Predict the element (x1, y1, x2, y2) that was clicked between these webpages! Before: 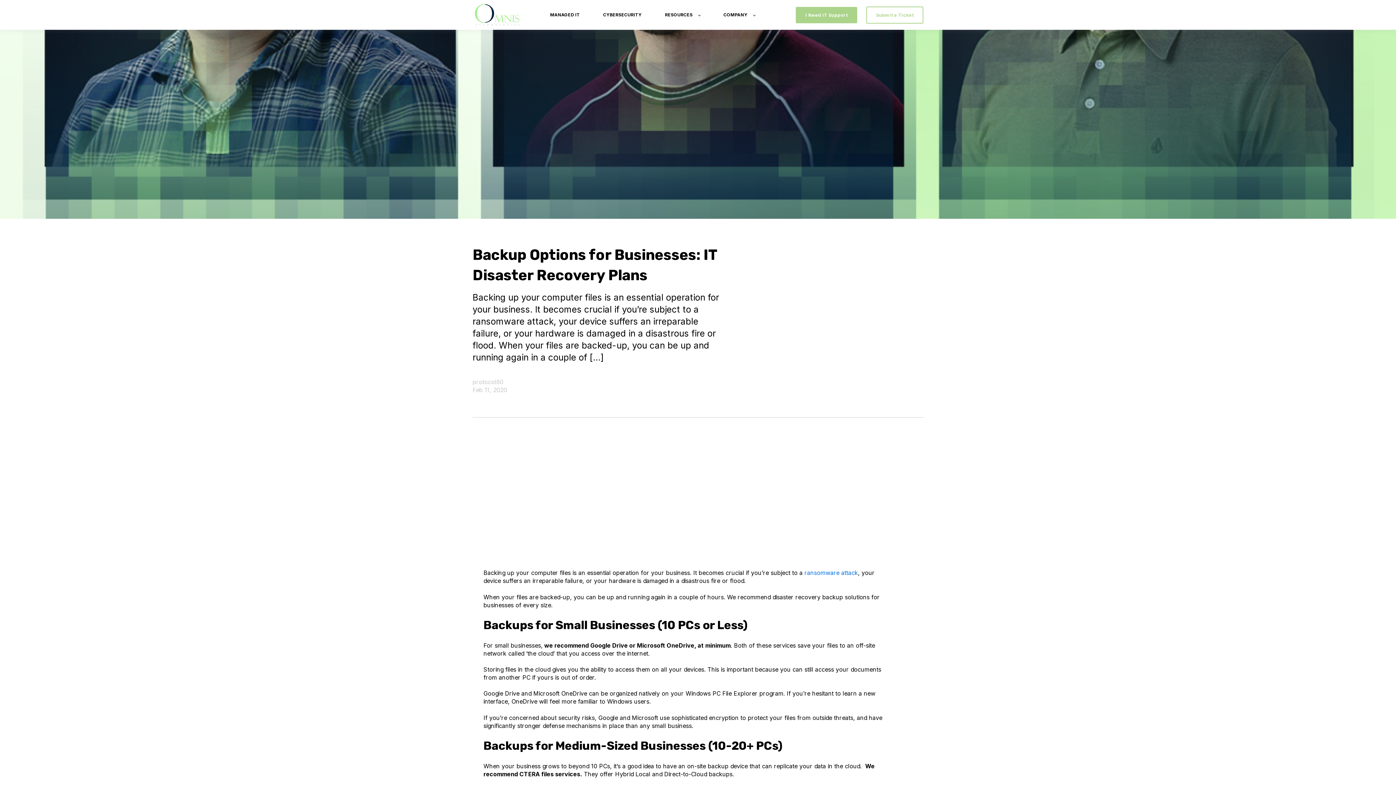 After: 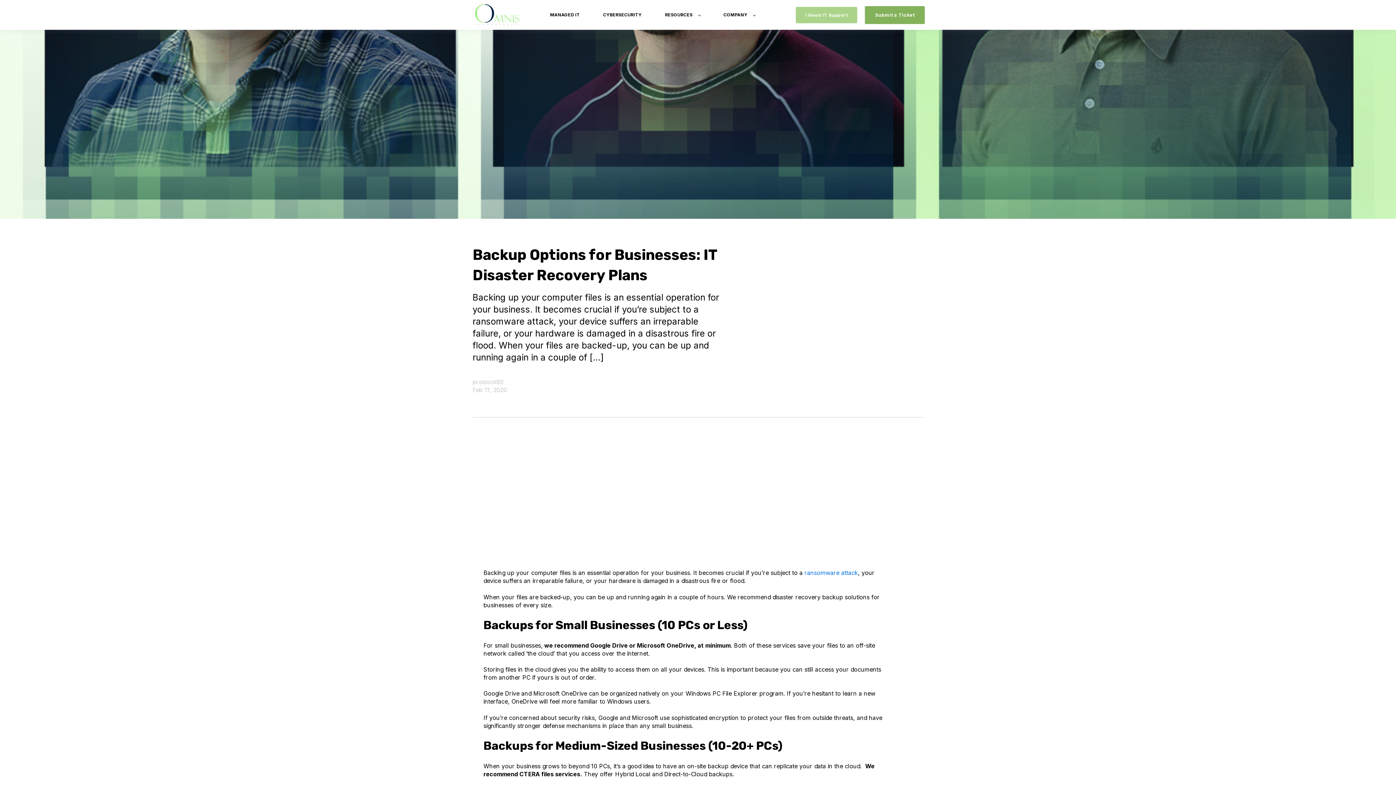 Action: label: Submit a Ticket bbox: (866, 6, 923, 23)